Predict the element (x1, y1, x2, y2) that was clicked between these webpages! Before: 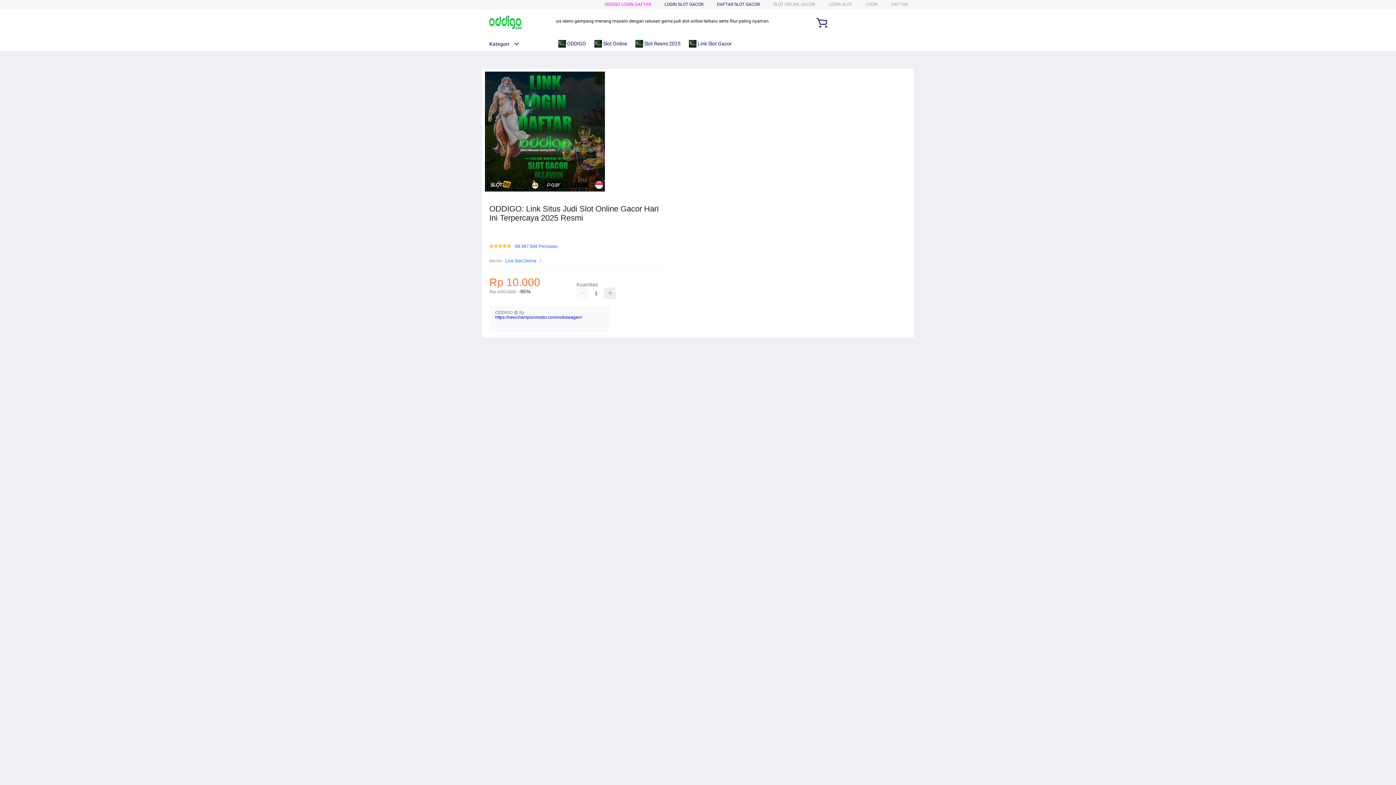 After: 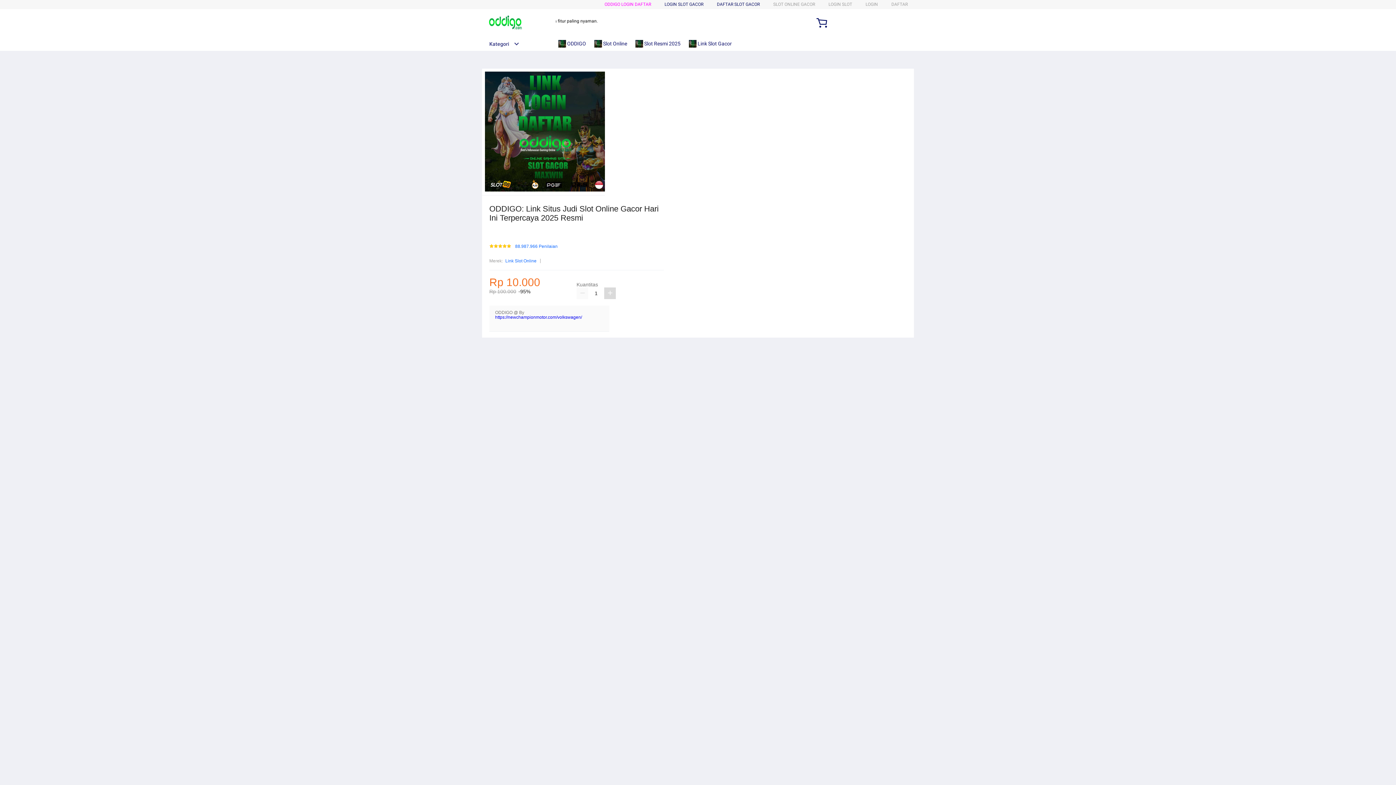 Action: bbox: (604, 287, 616, 299)